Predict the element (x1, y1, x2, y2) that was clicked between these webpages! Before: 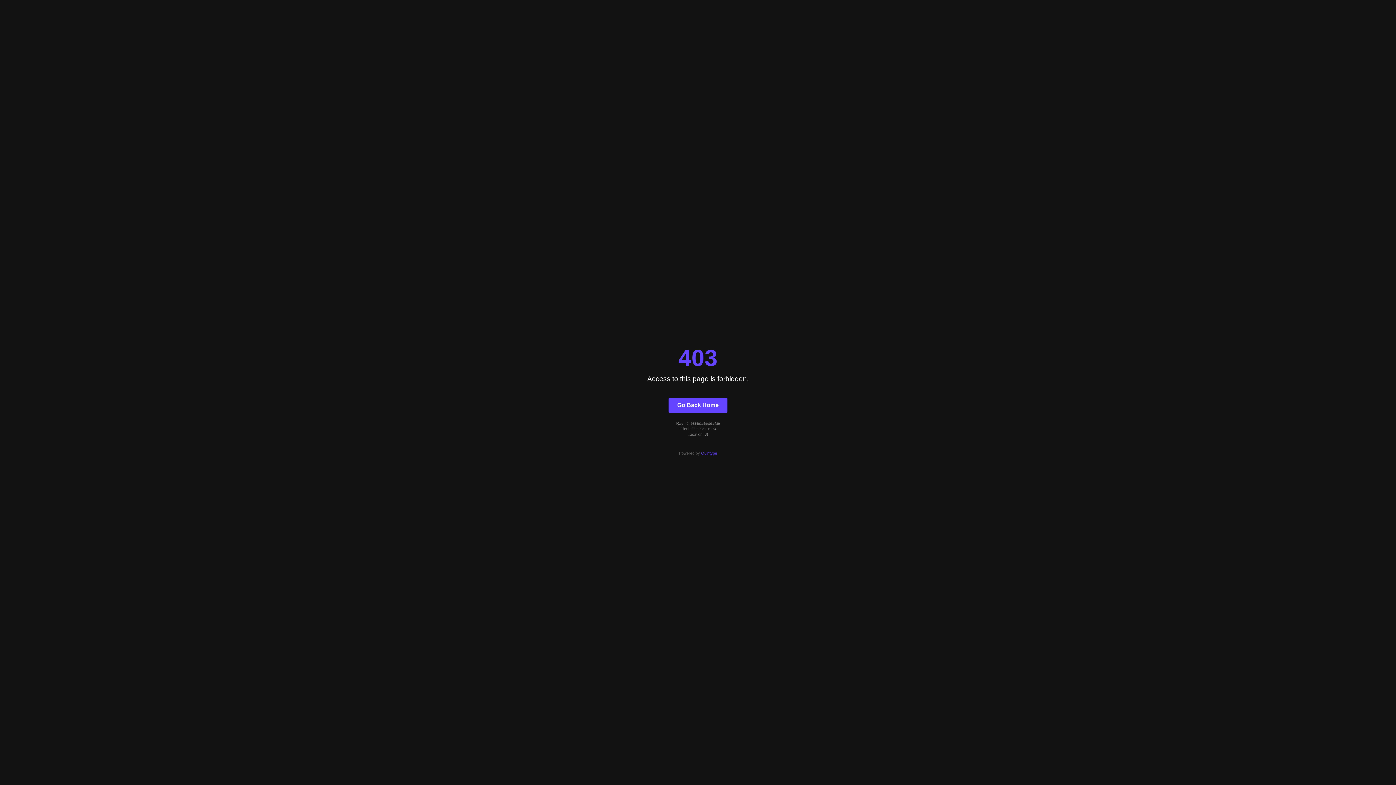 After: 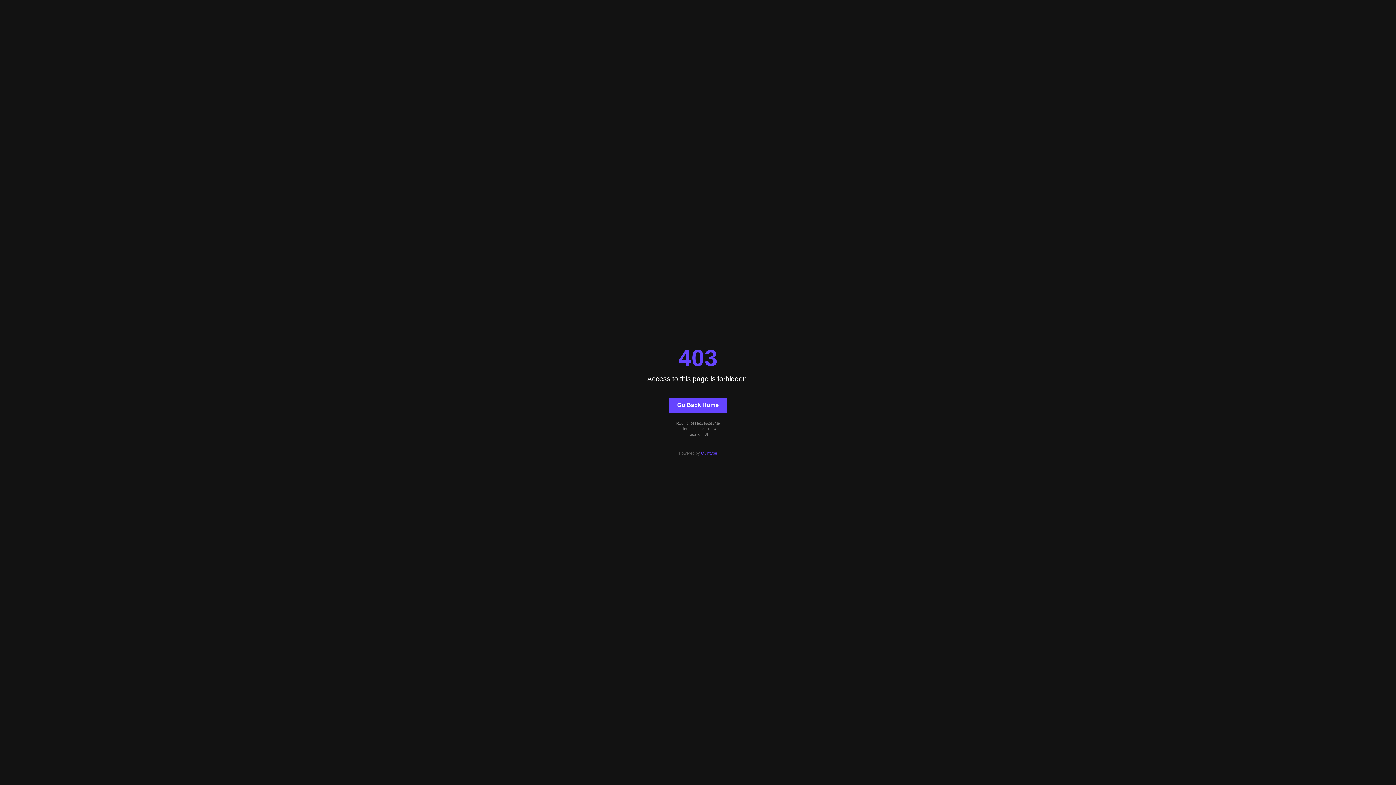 Action: label: Quintype bbox: (701, 451, 717, 455)